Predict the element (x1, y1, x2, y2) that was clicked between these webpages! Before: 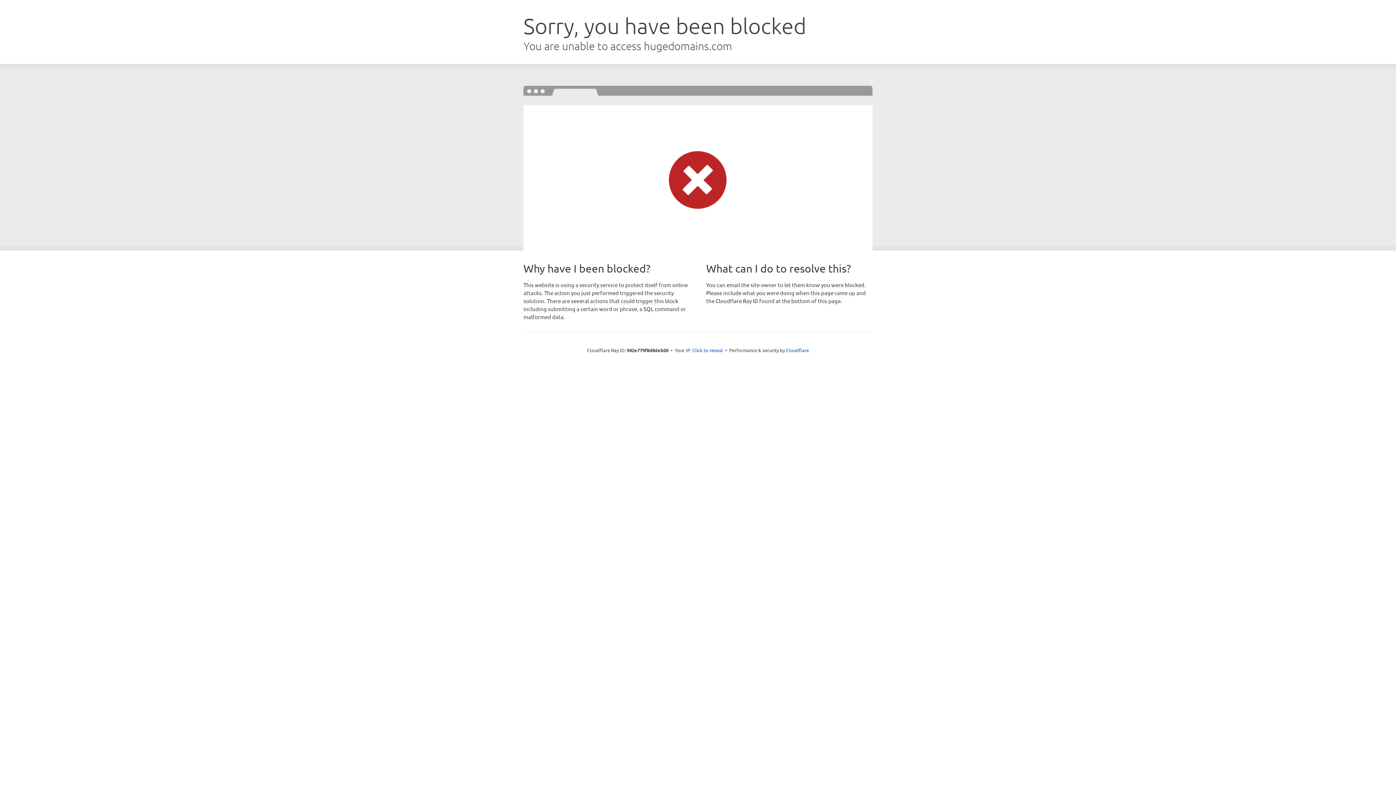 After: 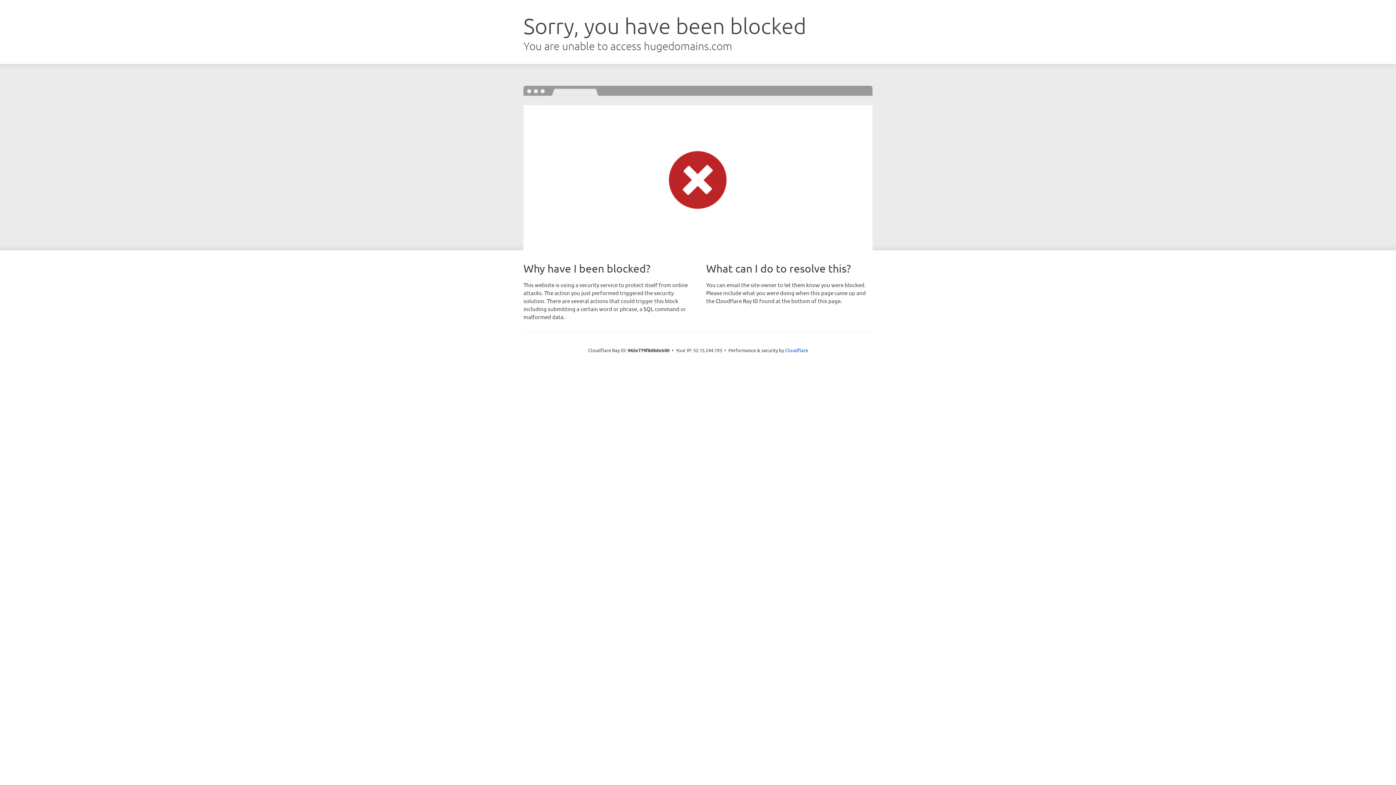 Action: bbox: (692, 346, 723, 353) label: Click to reveal